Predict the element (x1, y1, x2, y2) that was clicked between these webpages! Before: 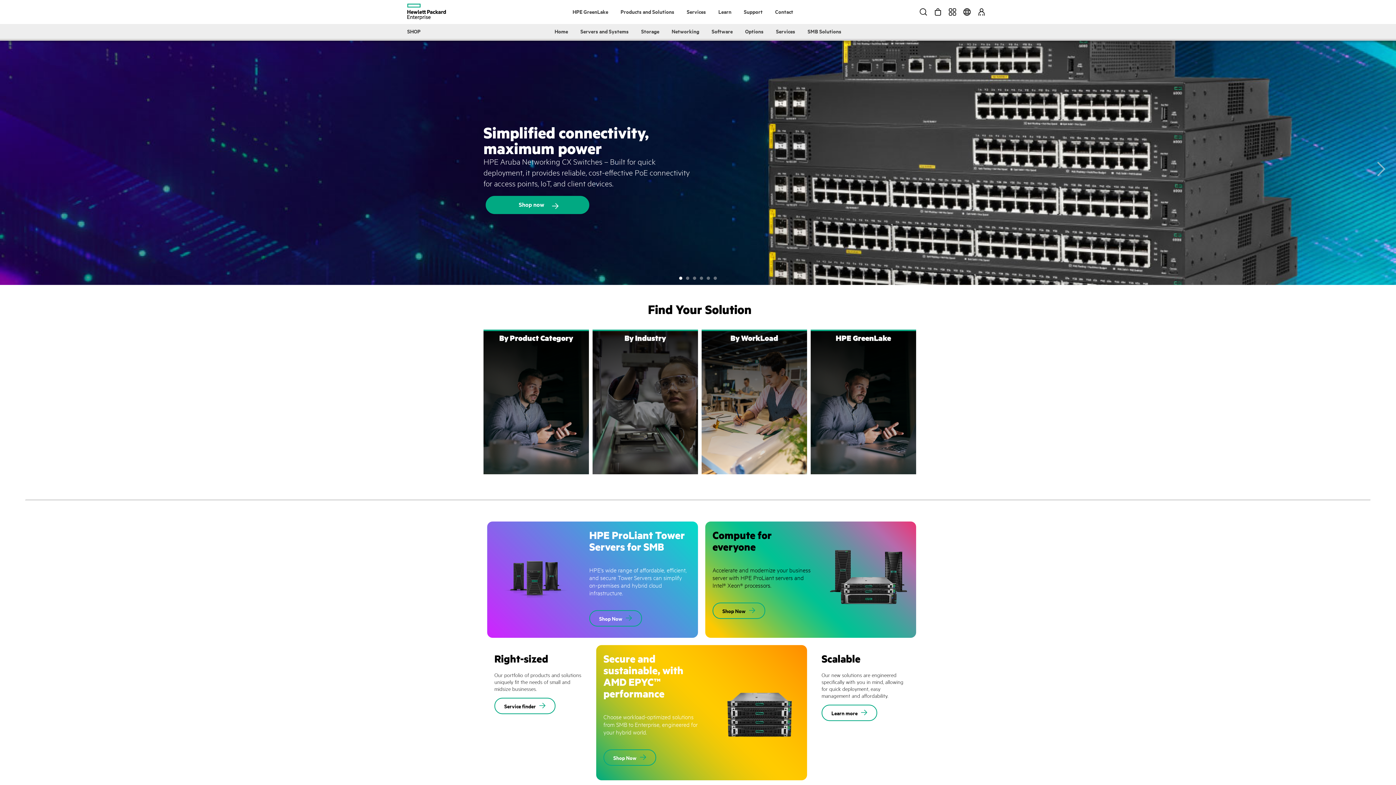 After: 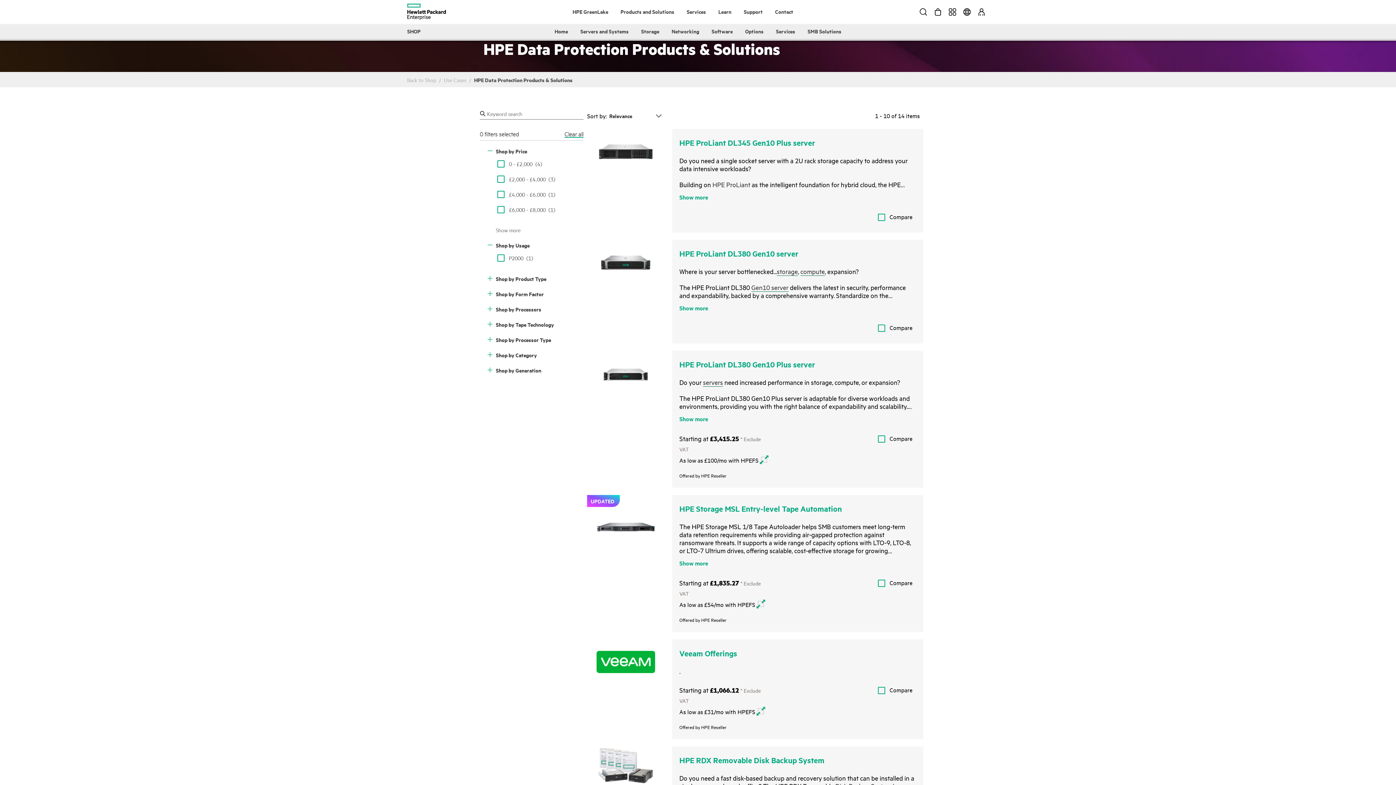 Action: label: Data protection bbox: (738, 423, 774, 431)